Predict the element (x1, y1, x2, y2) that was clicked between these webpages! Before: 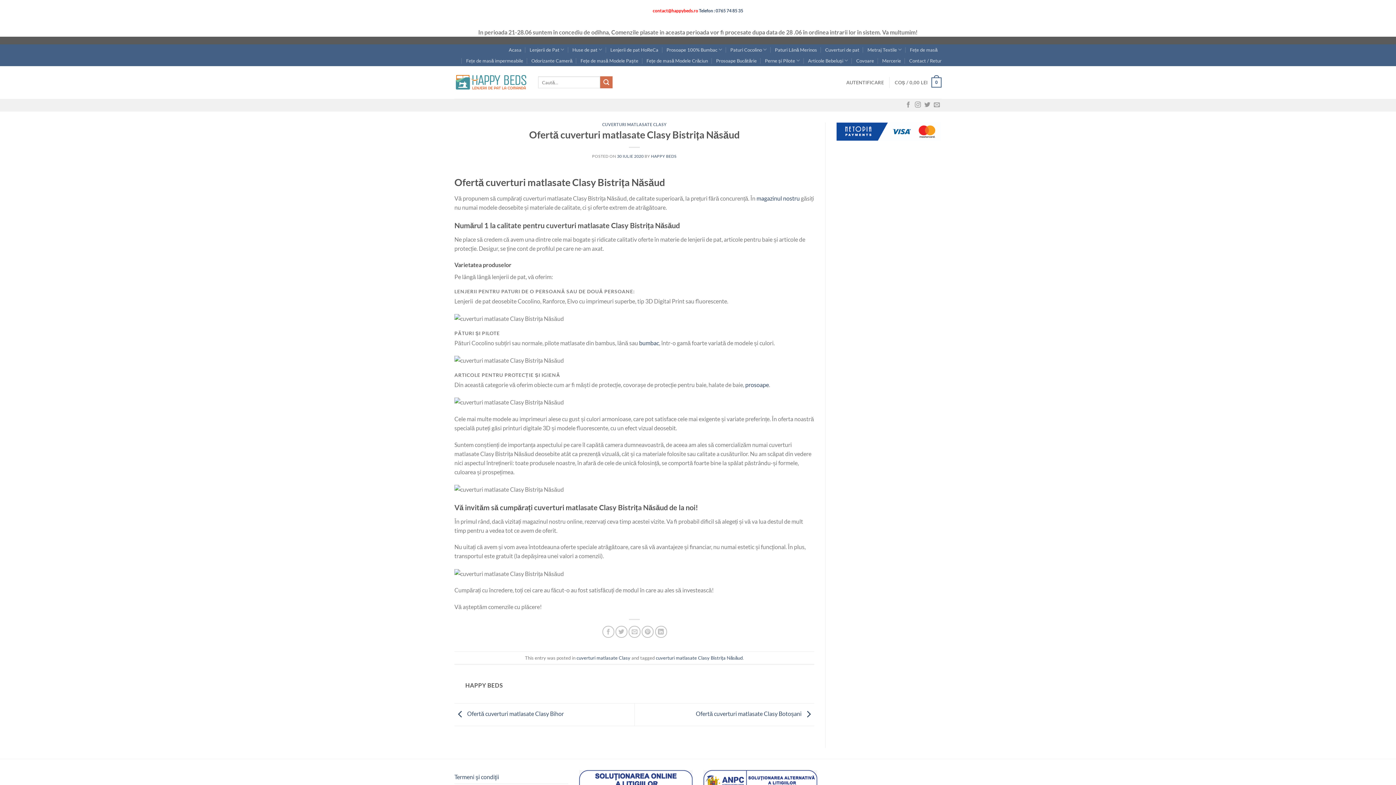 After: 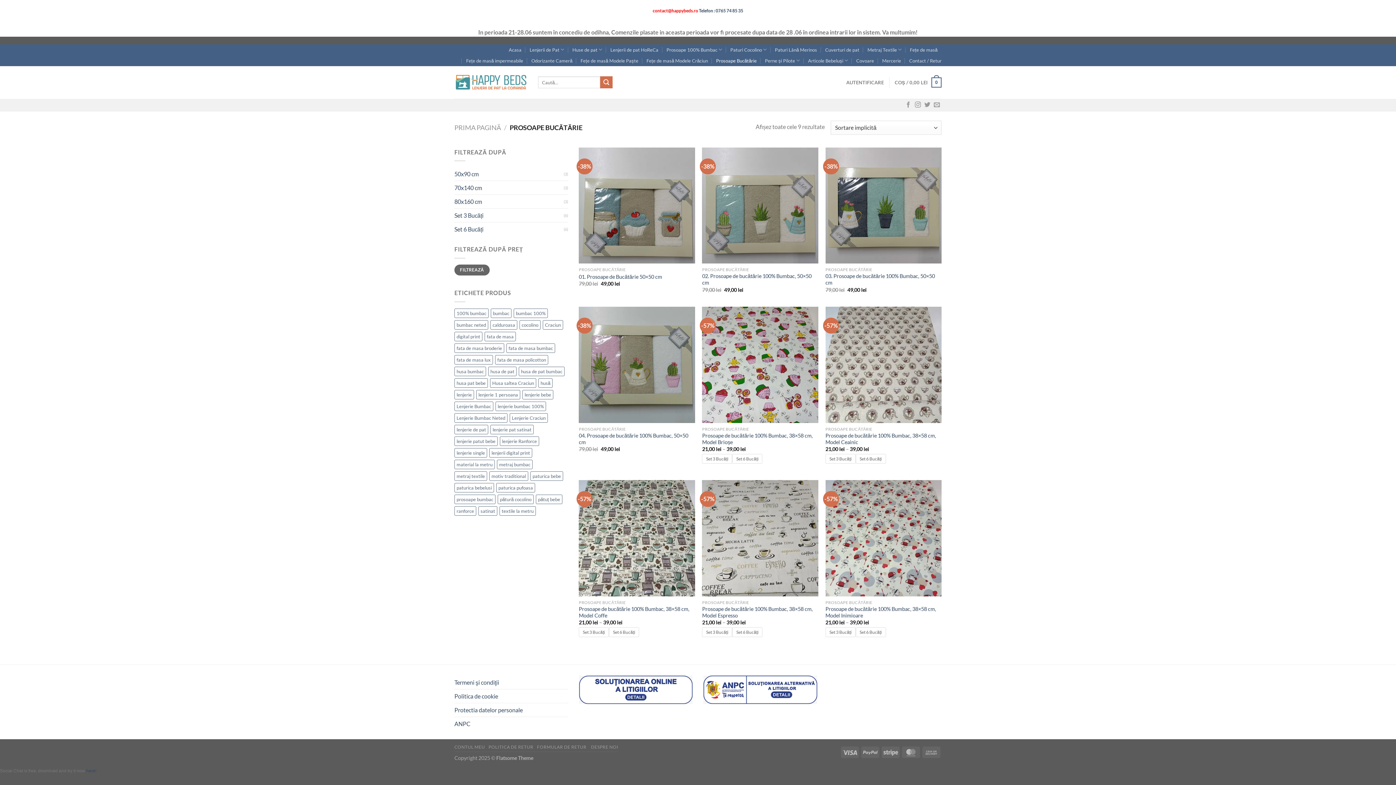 Action: bbox: (716, 55, 757, 66) label: Prosoape Bucătărie